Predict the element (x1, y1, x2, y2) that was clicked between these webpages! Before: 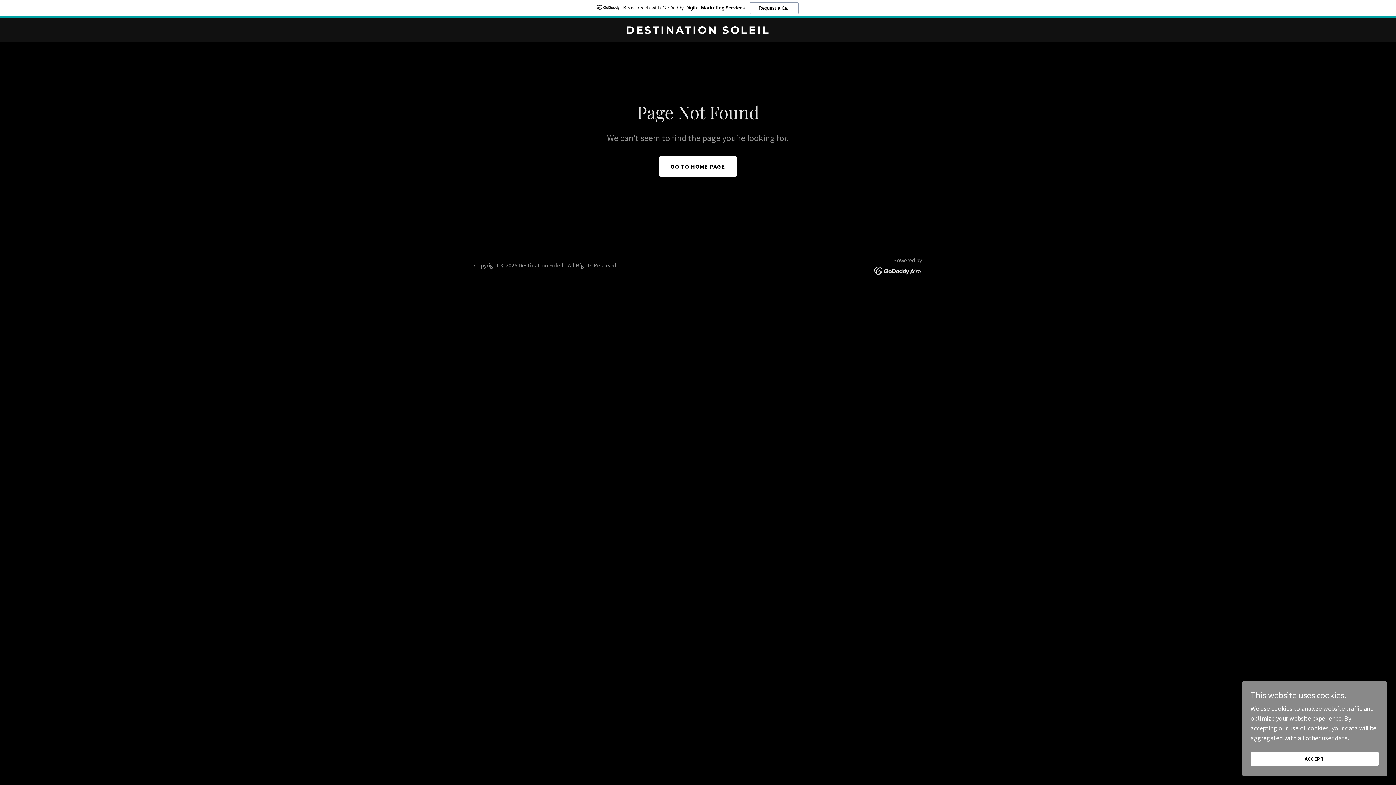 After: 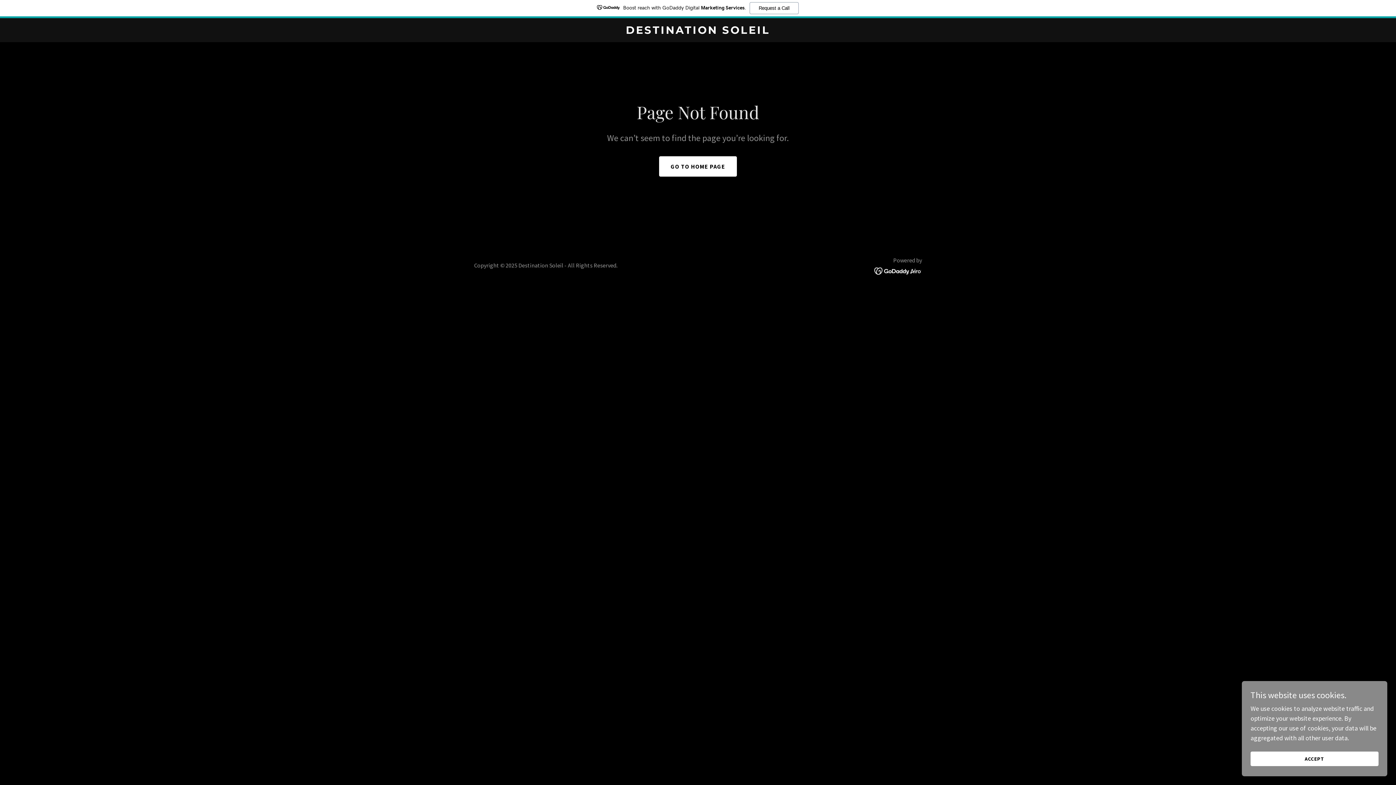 Action: label: Boost reach with GoDaddy Digital Marketing Services.
Request a Call bbox: (0, 0, 1396, 18)